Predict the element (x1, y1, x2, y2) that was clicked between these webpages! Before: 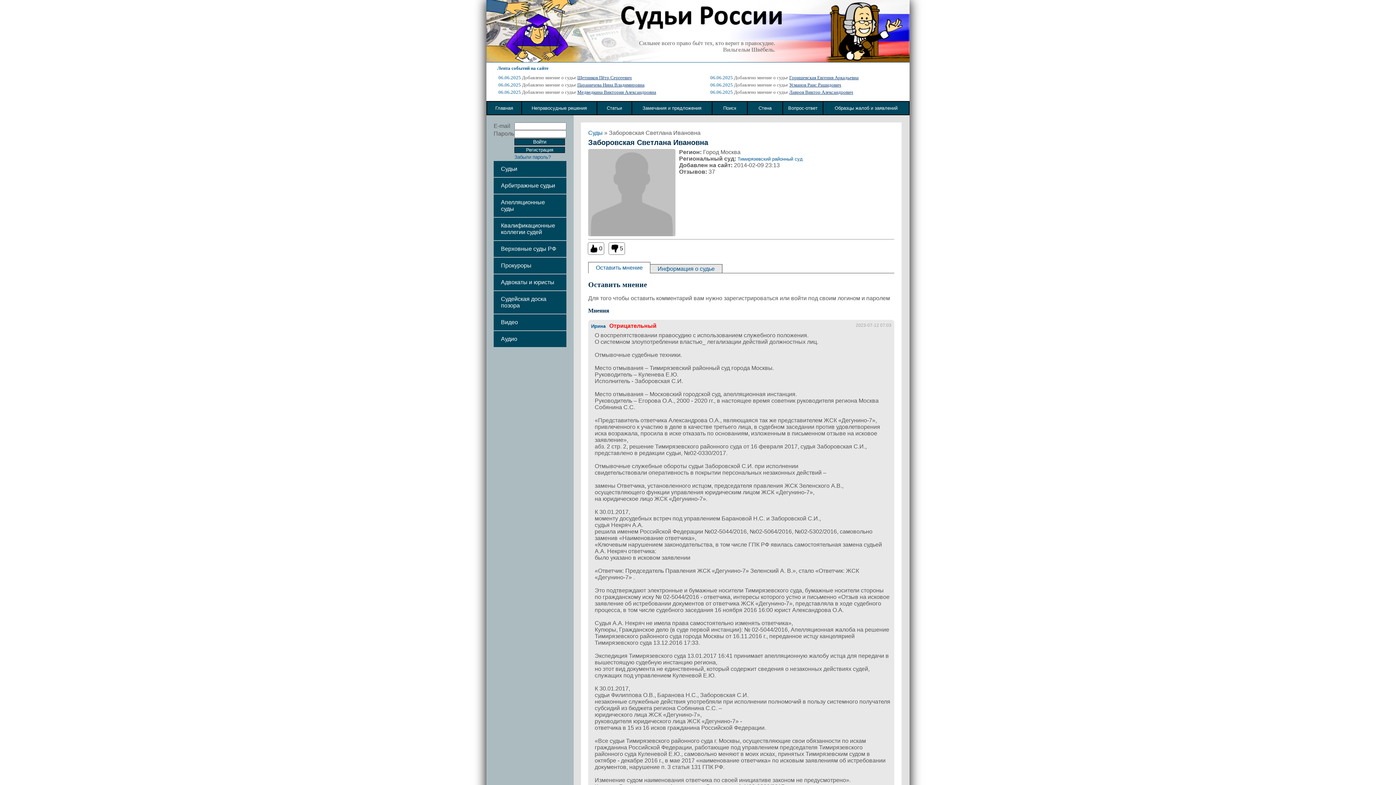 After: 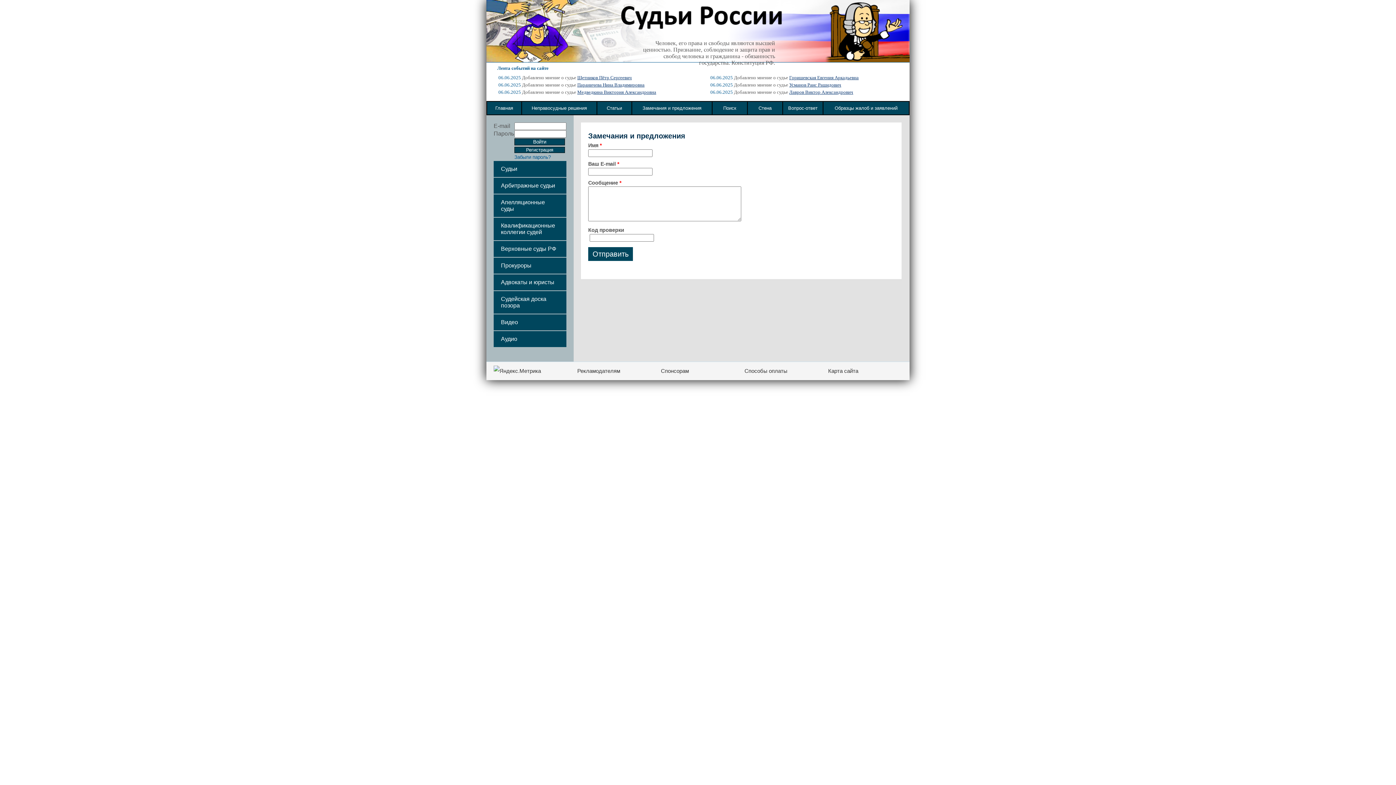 Action: bbox: (632, 101, 712, 114) label: Замечания и предложения